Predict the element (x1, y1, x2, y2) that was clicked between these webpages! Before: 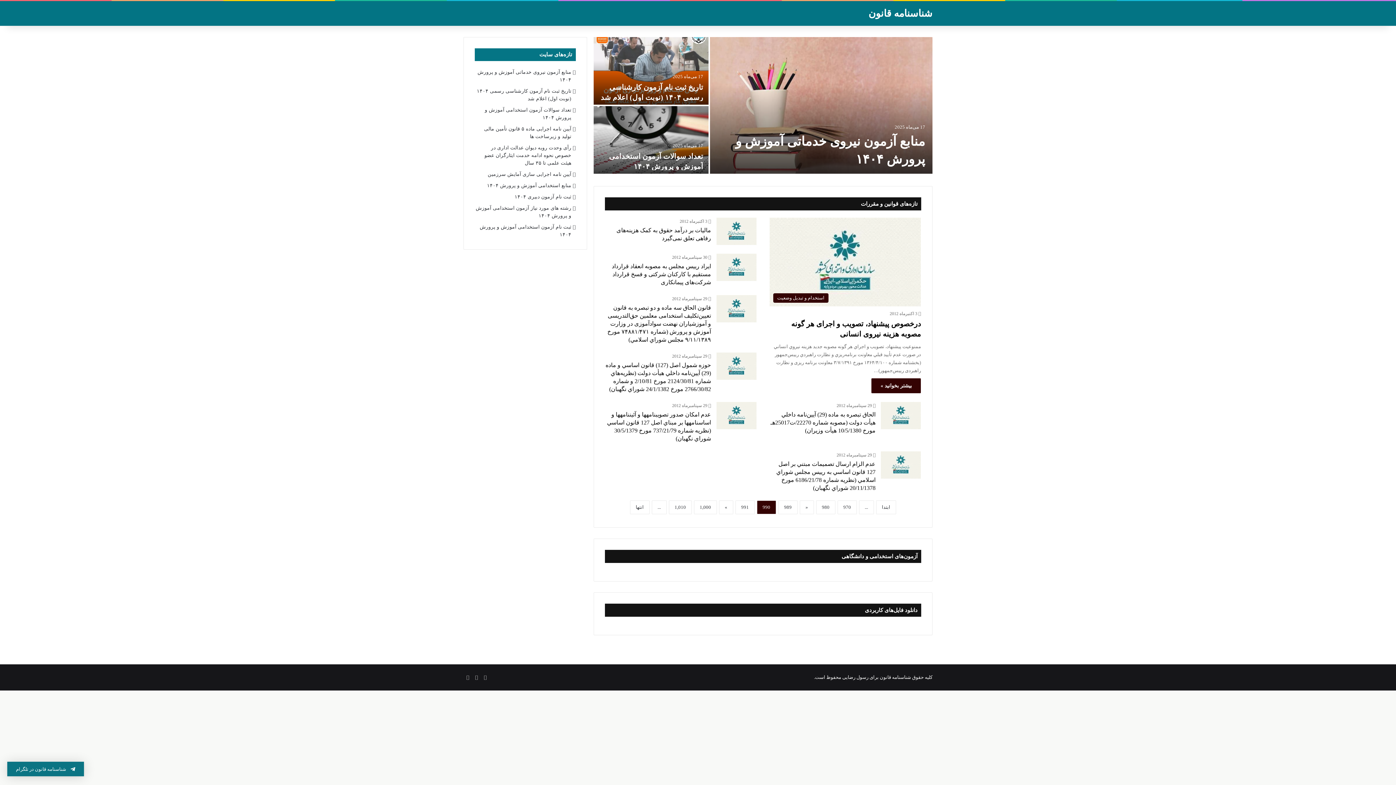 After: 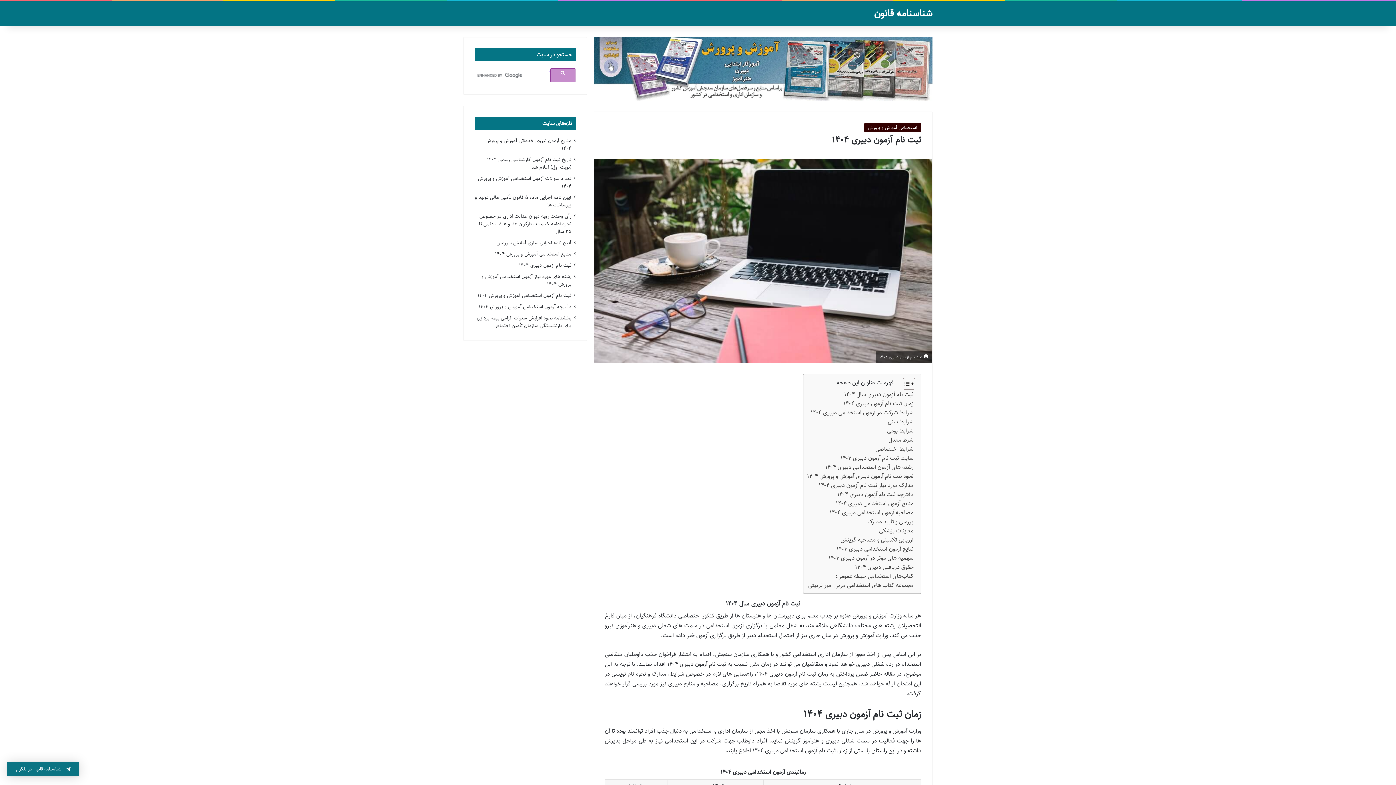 Action: label: ثبت نام آزمون دبیری ۱۴۰۴ bbox: (514, 194, 571, 199)